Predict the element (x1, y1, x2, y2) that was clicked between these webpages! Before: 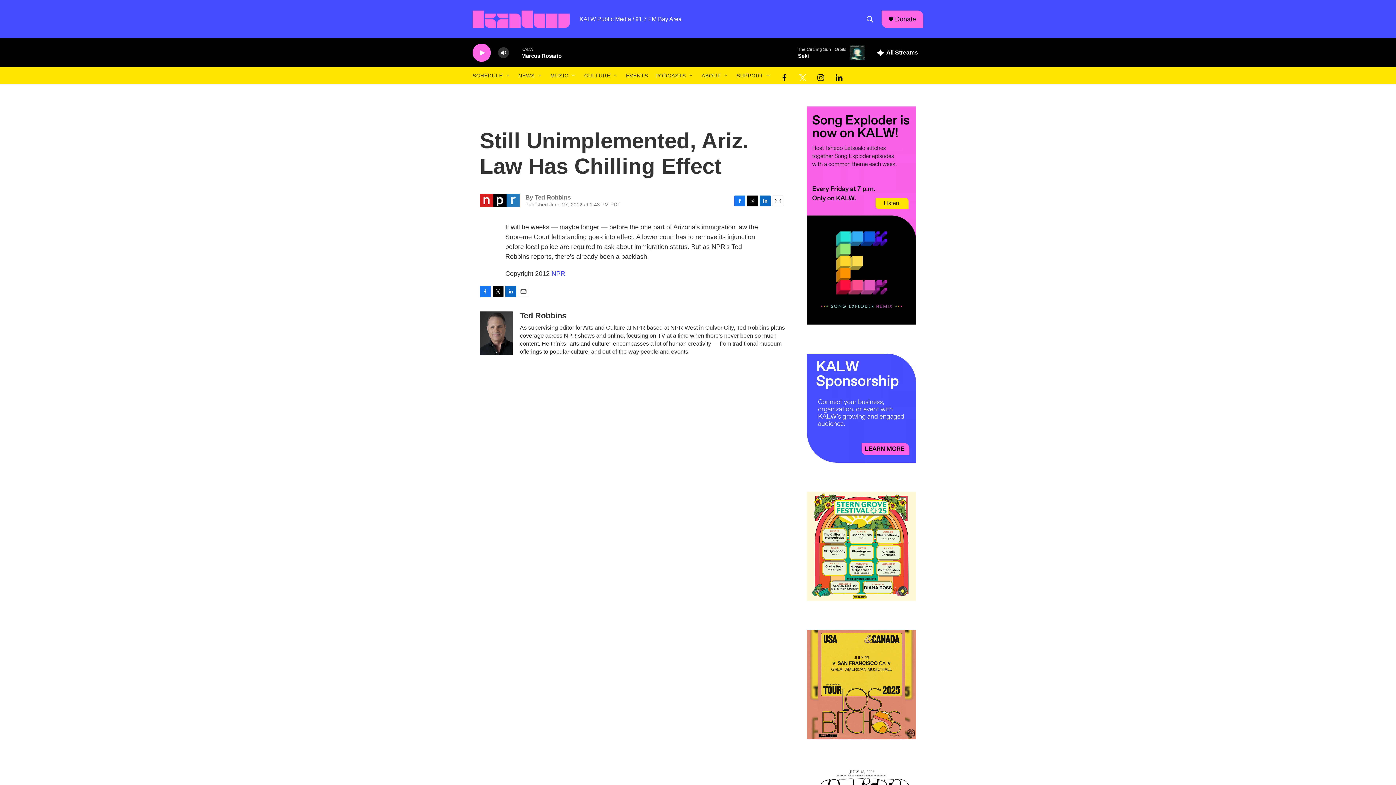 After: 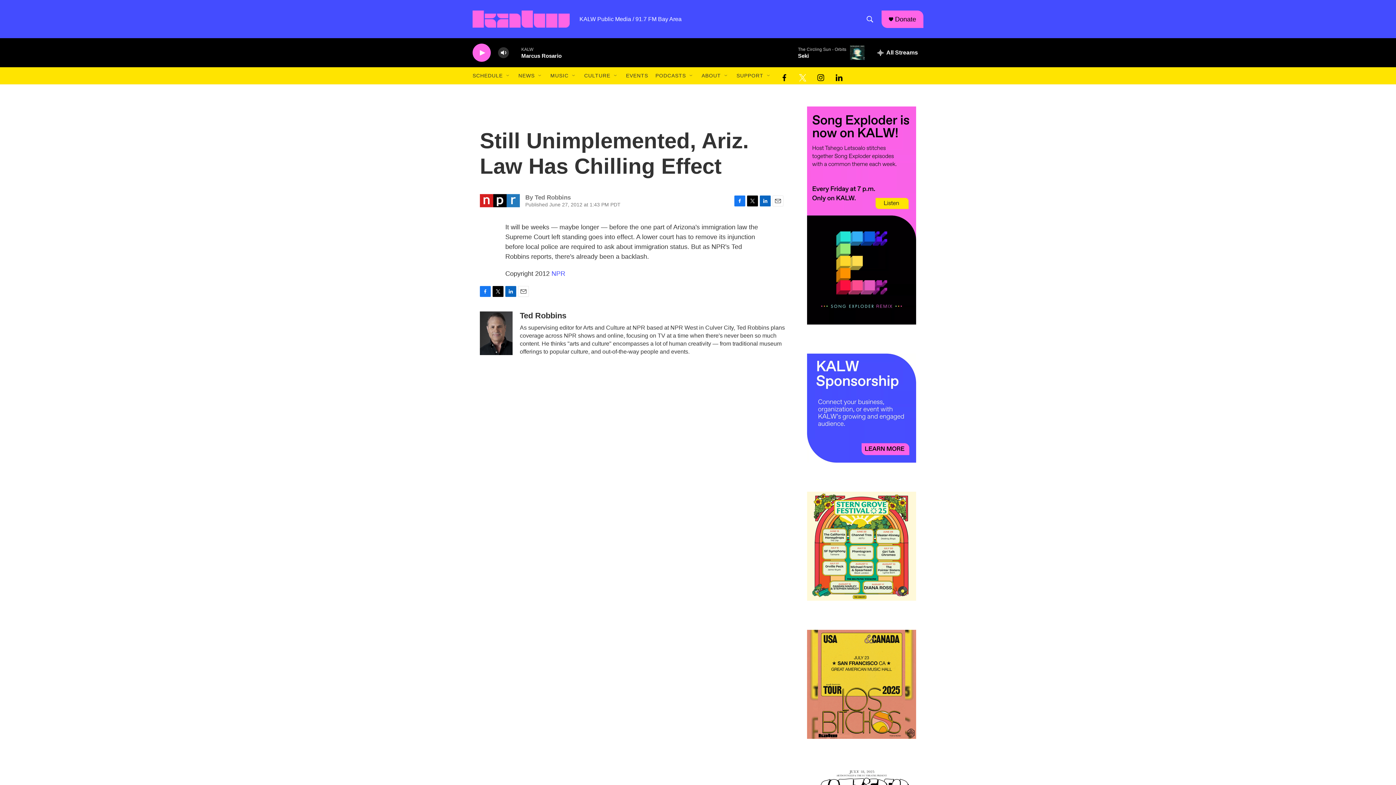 Action: bbox: (747, 195, 758, 206) label: Twitter